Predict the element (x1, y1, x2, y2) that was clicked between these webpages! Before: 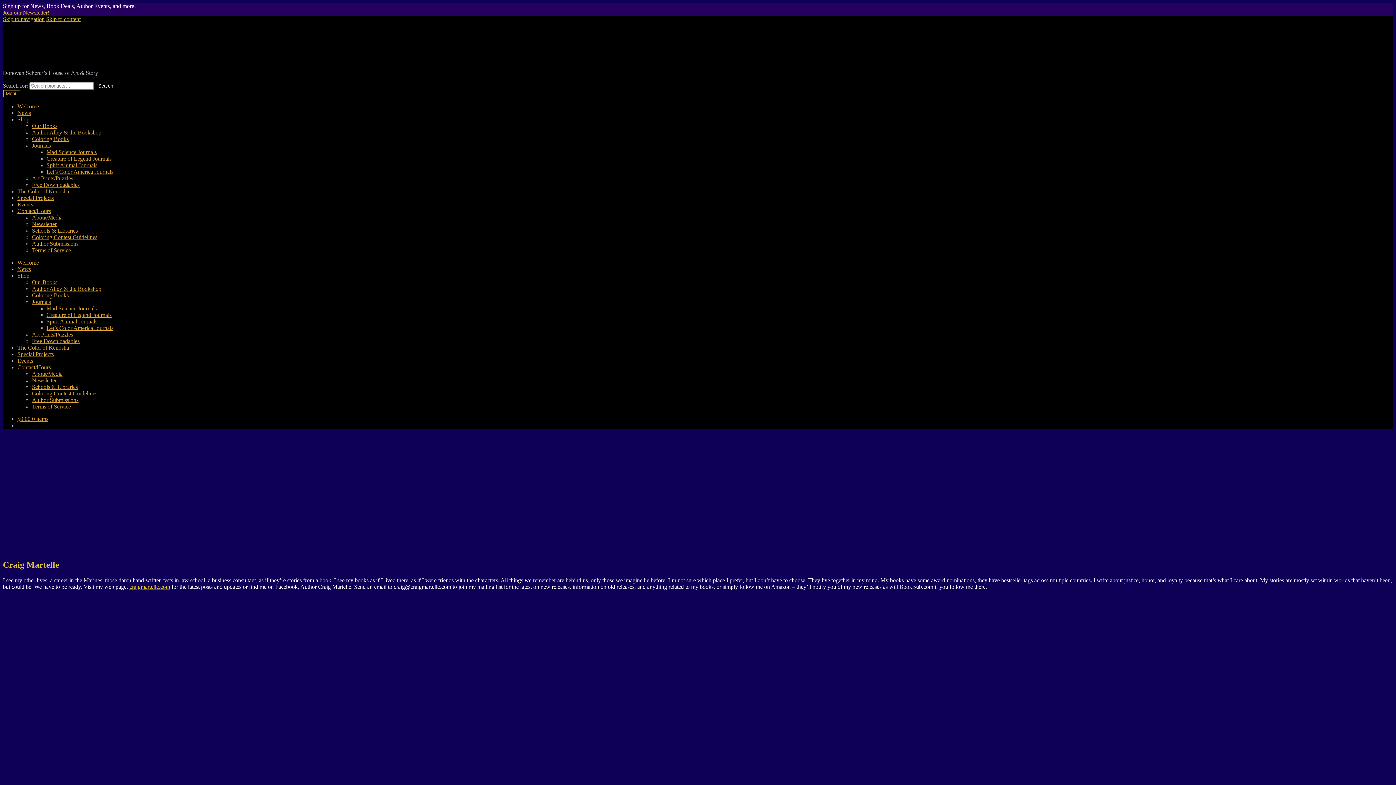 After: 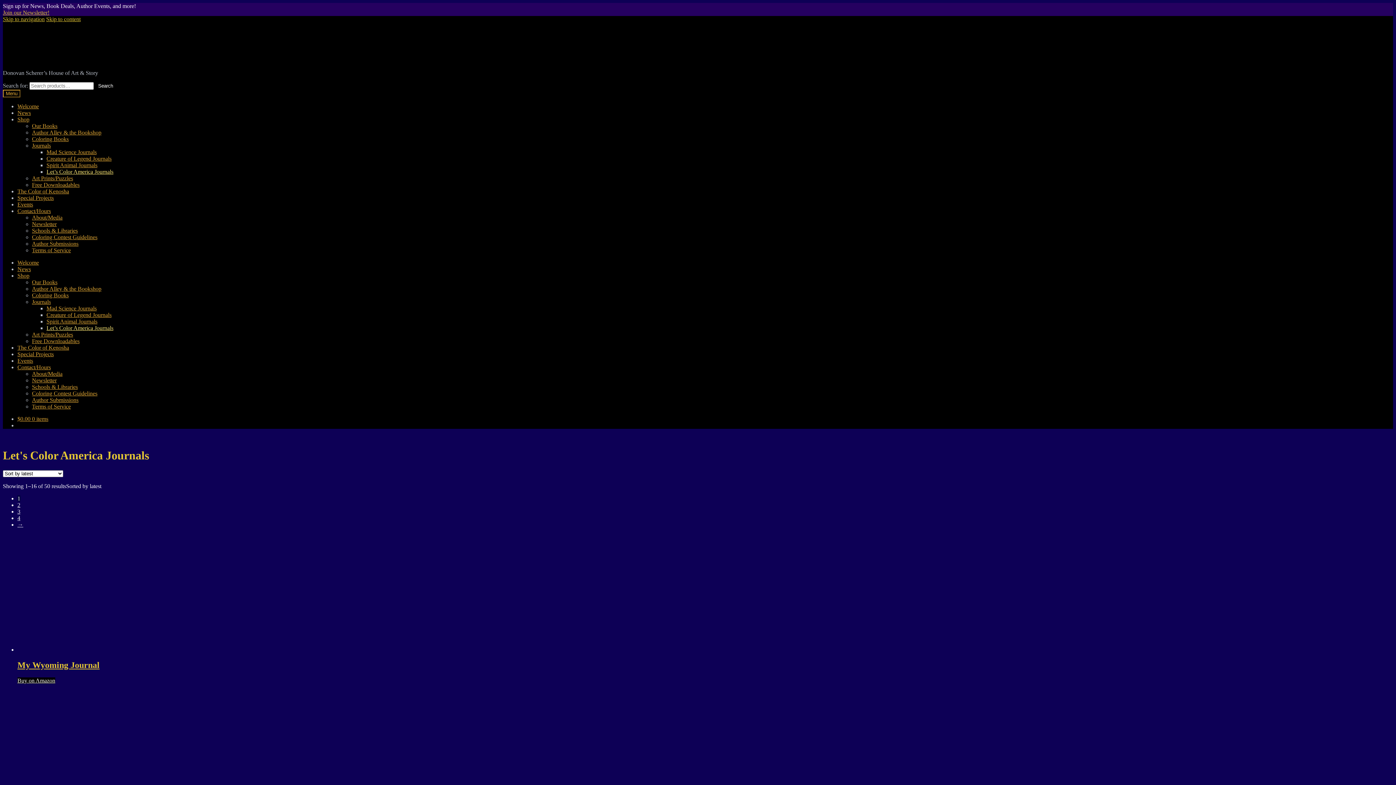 Action: bbox: (46, 325, 113, 331) label: Let’s Color America Journals